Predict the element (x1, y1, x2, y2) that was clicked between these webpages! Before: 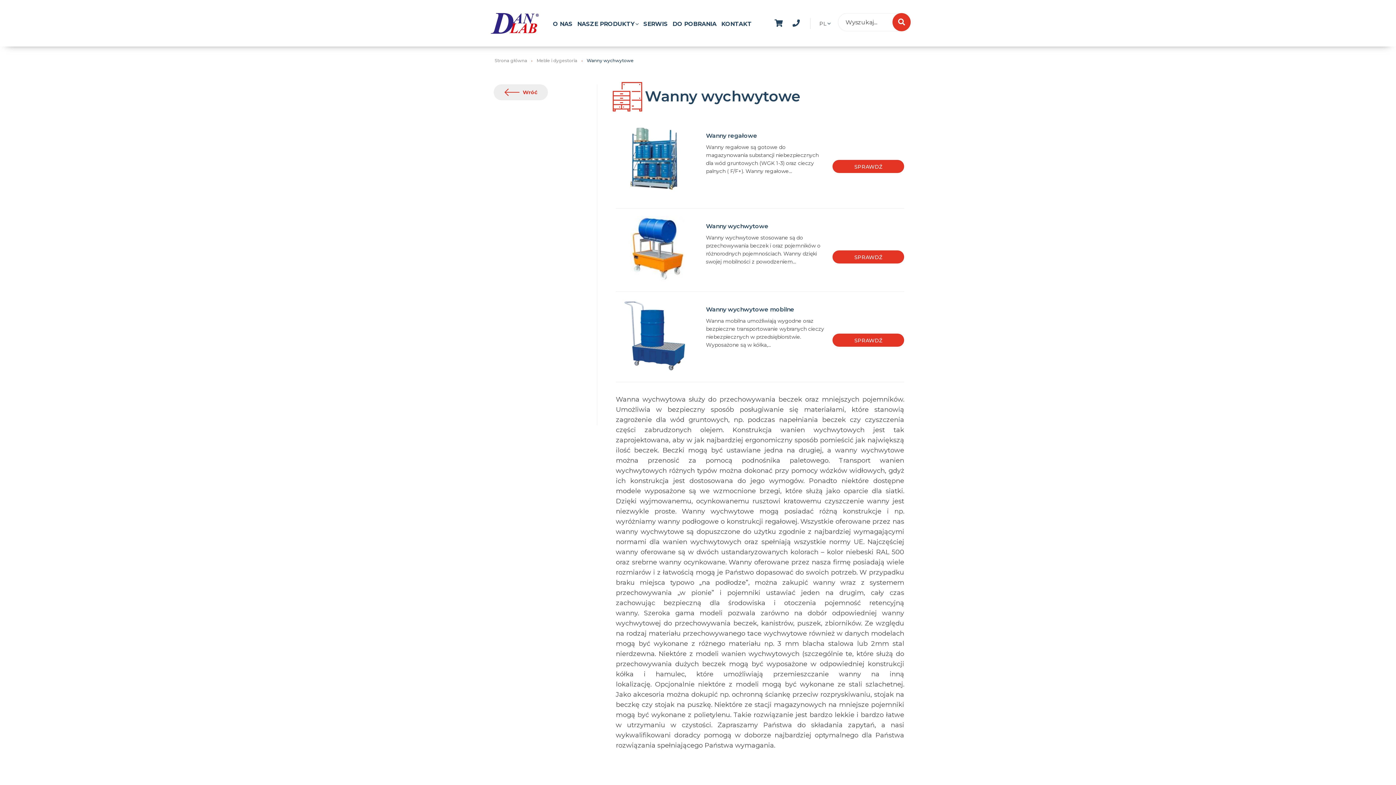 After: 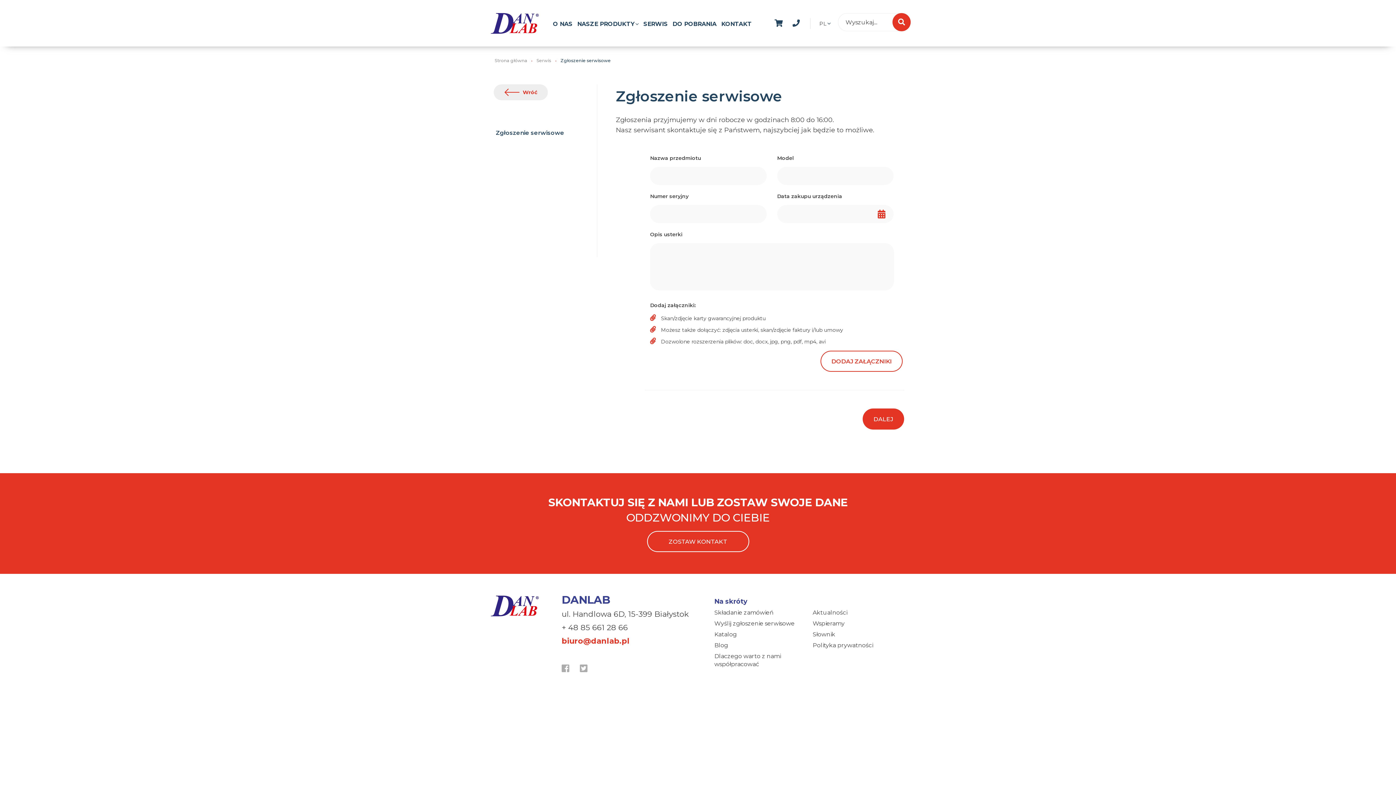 Action: bbox: (643, 19, 668, 28) label: SERWIS